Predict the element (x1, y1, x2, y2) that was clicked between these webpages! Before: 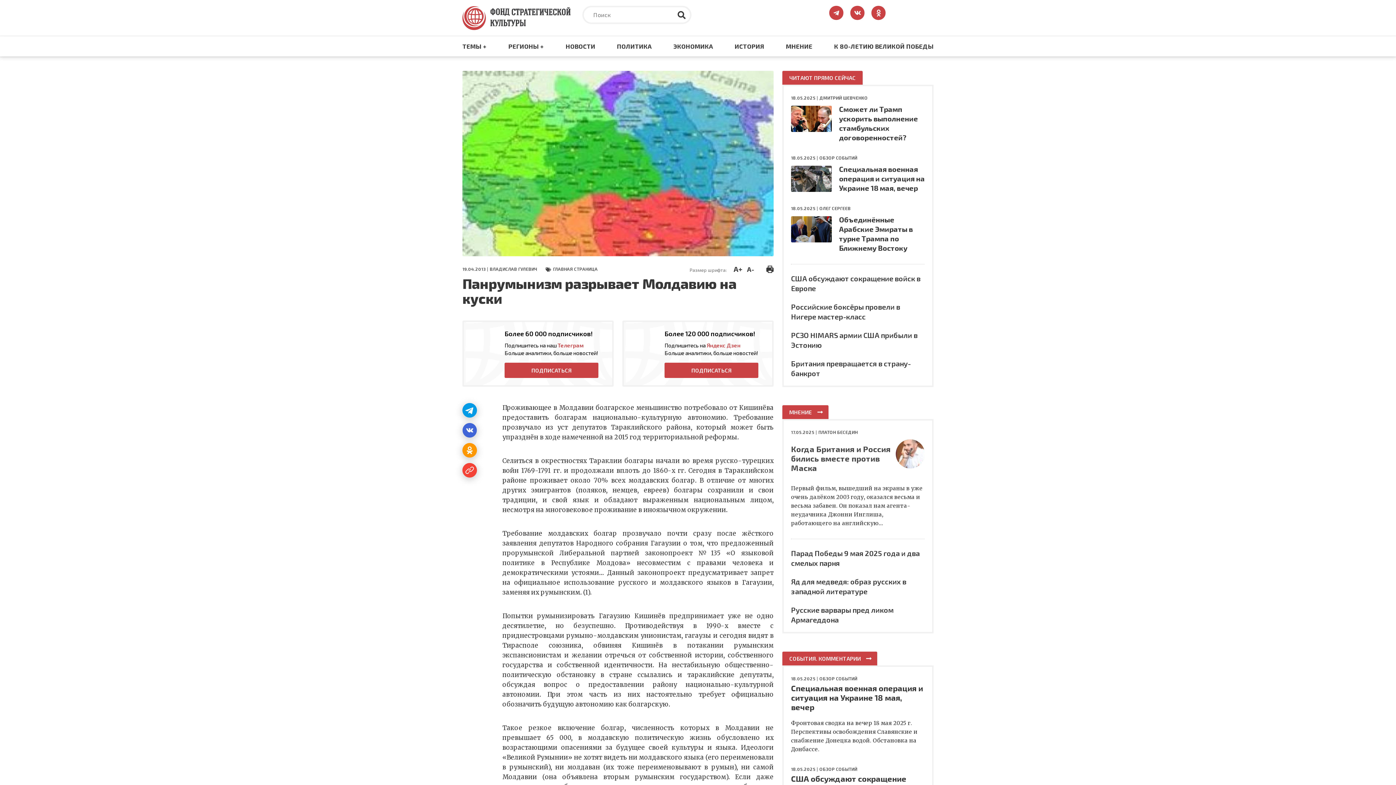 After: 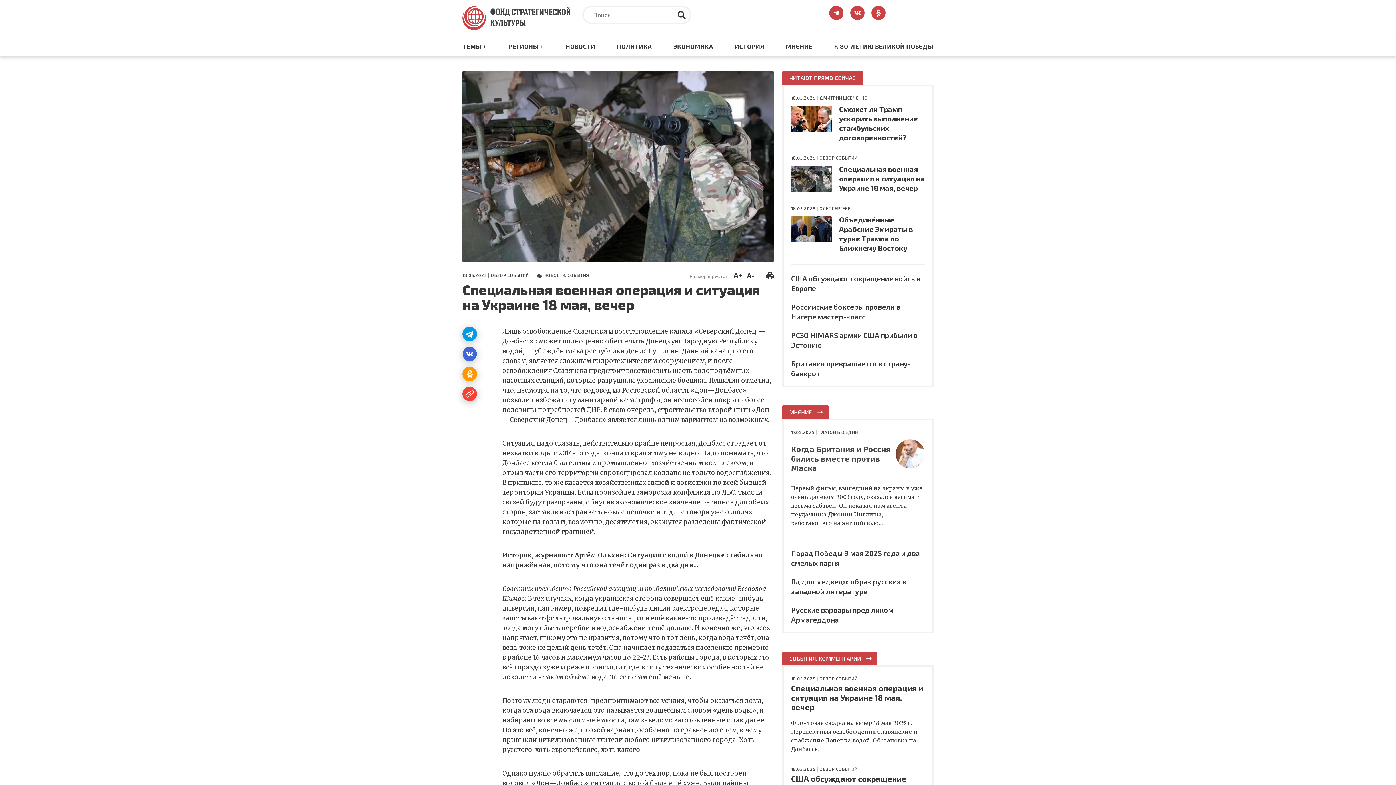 Action: bbox: (791, 164, 839, 195)